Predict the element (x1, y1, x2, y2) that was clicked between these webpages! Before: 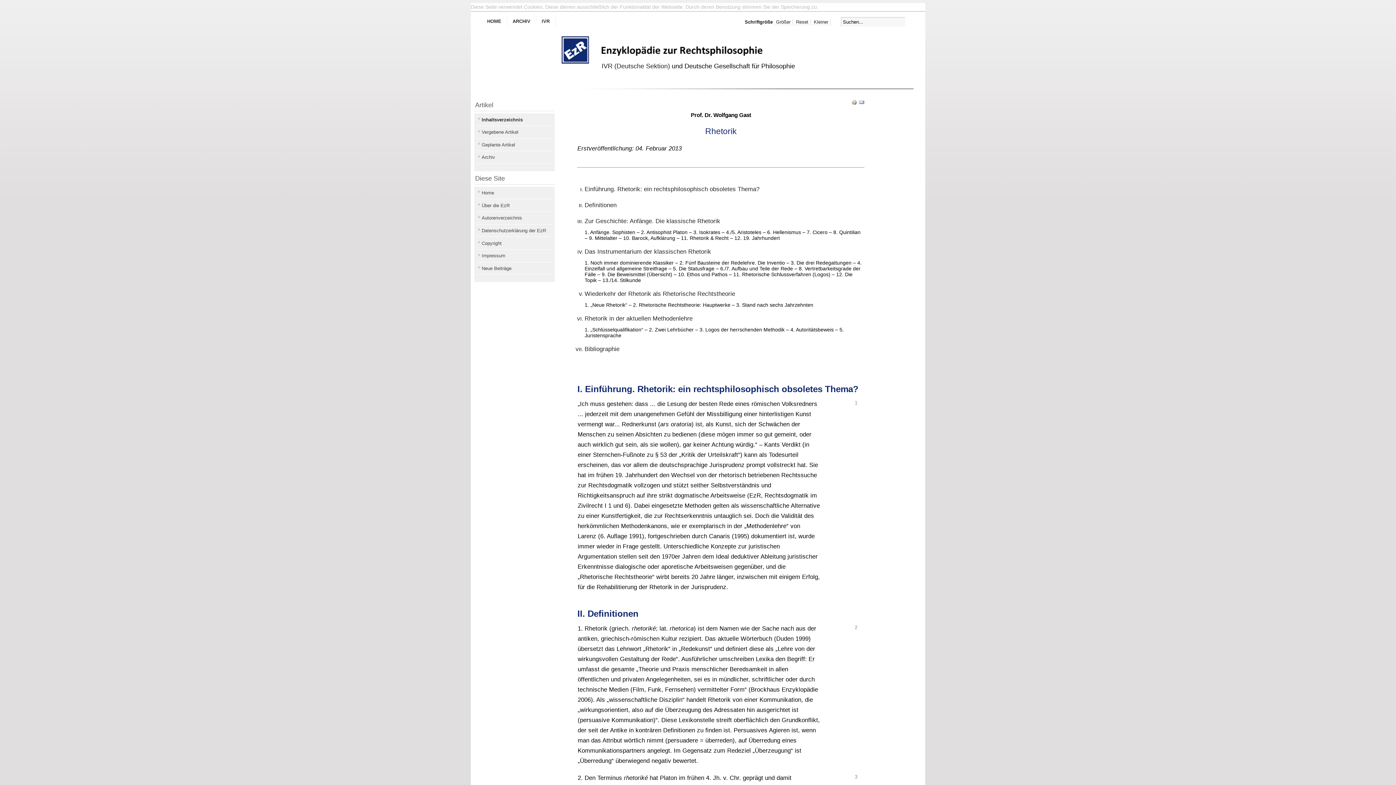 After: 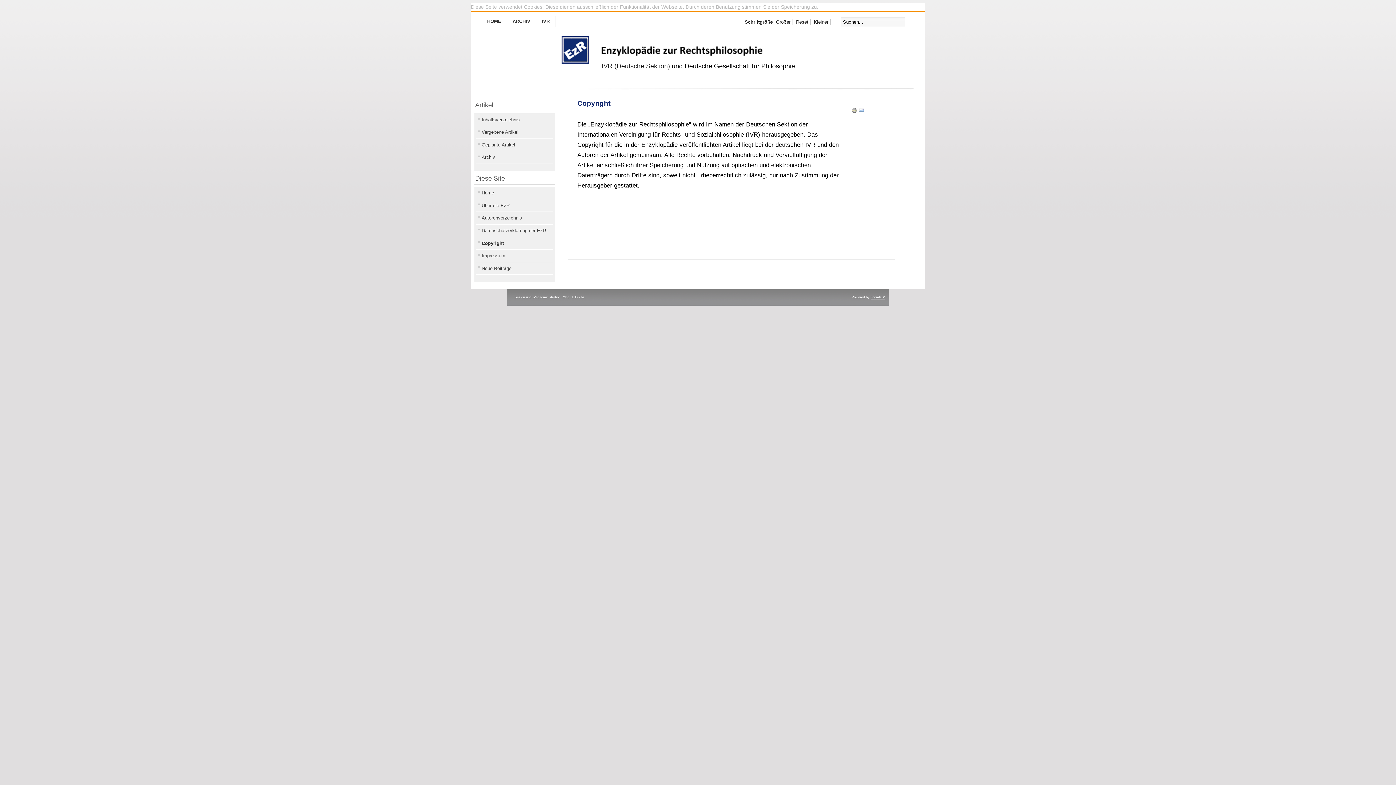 Action: label: Copyright bbox: (476, 237, 553, 249)